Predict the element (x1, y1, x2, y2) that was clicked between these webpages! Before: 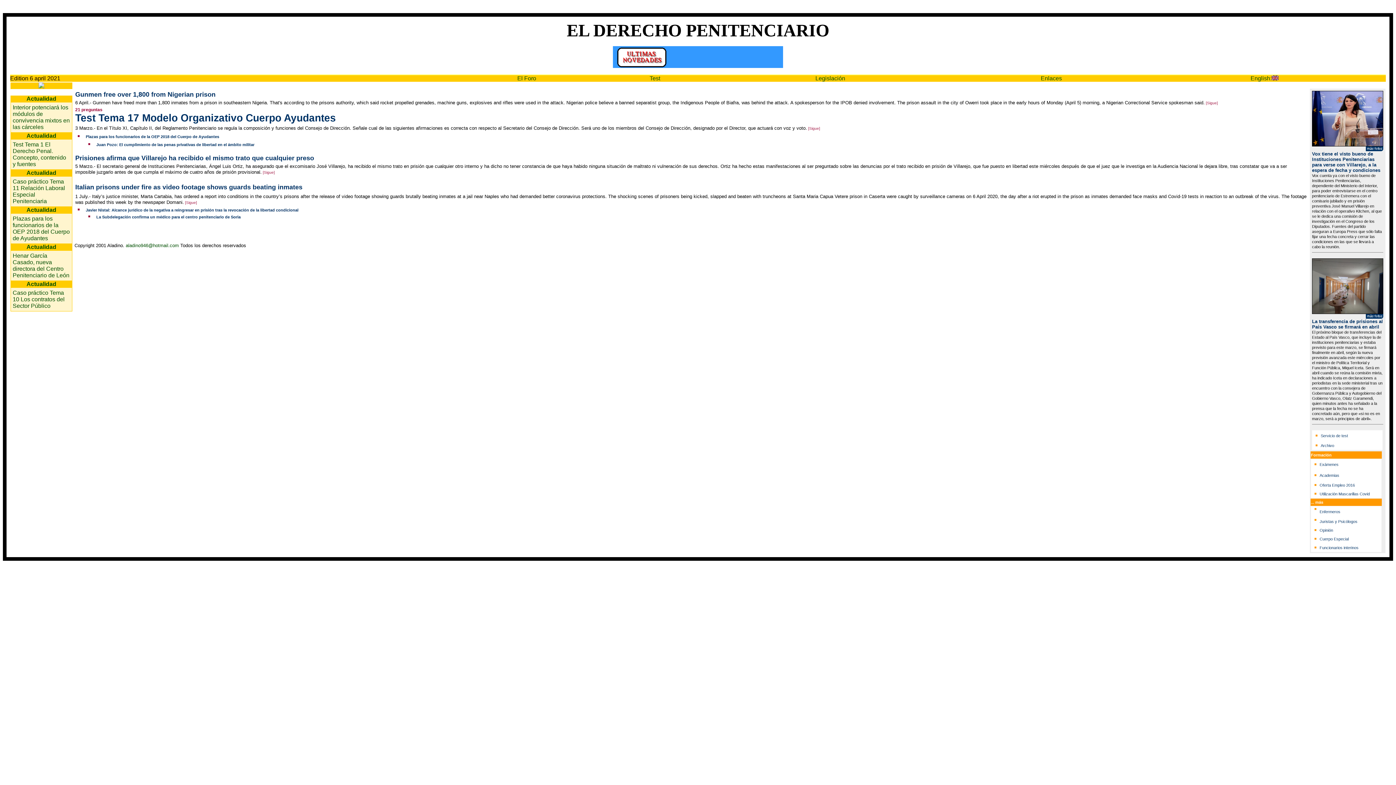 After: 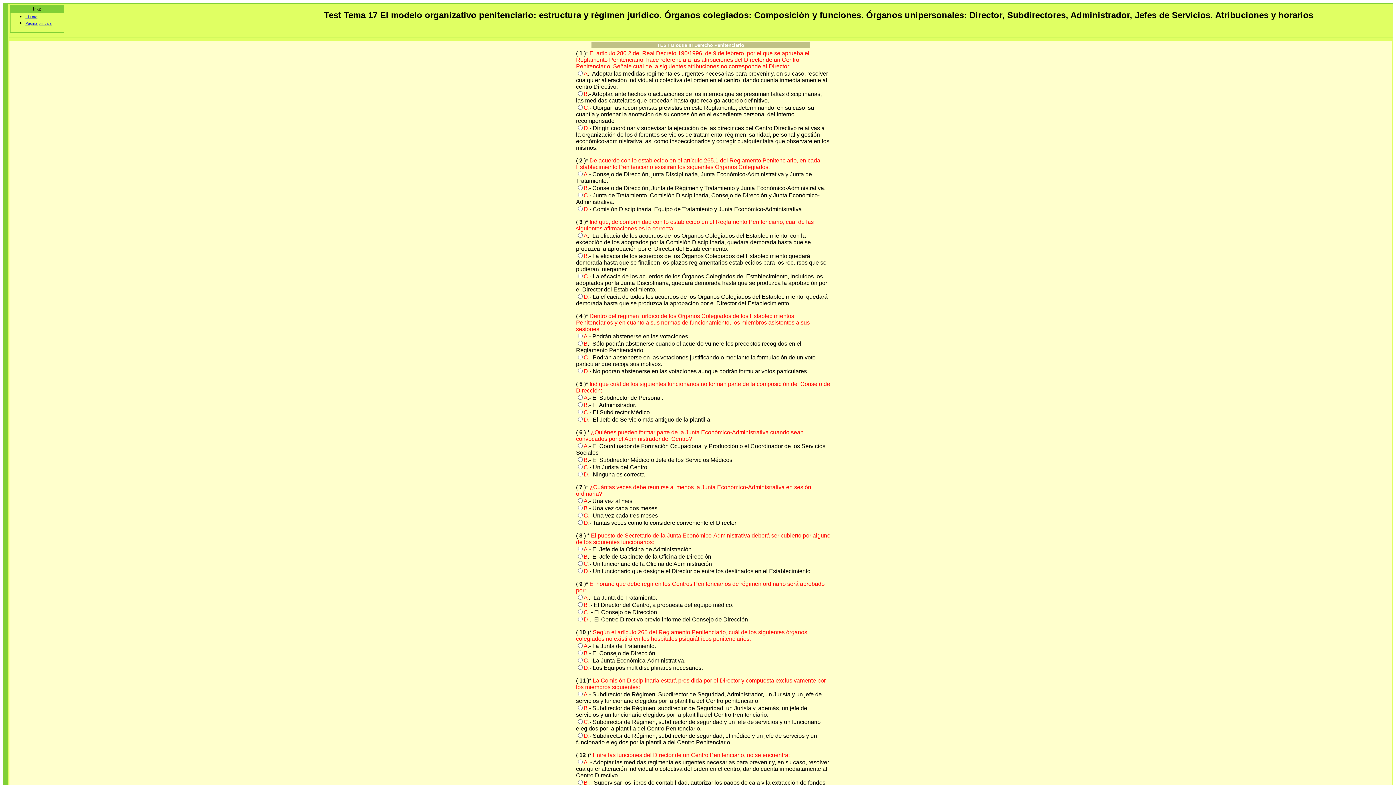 Action: bbox: (809, 126, 819, 130) label: Sigue